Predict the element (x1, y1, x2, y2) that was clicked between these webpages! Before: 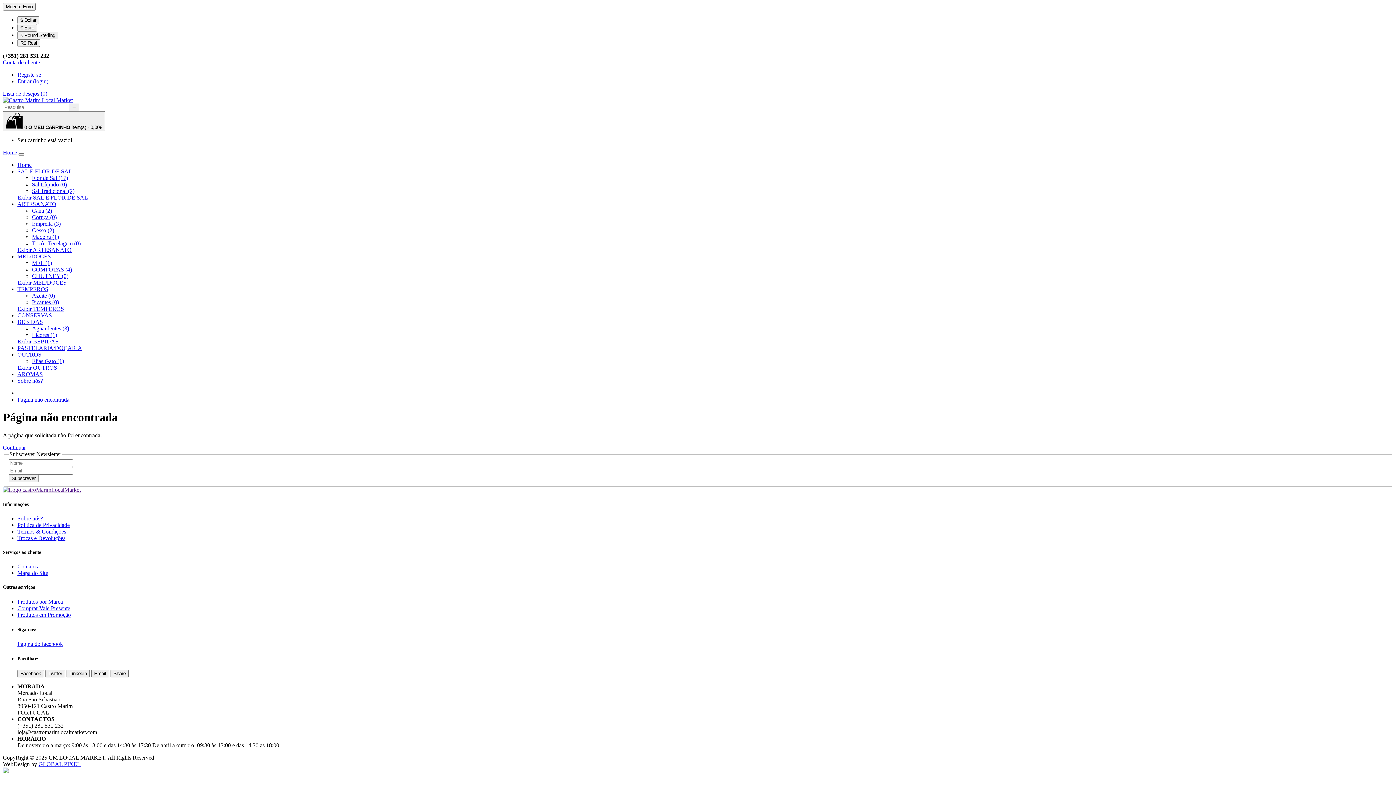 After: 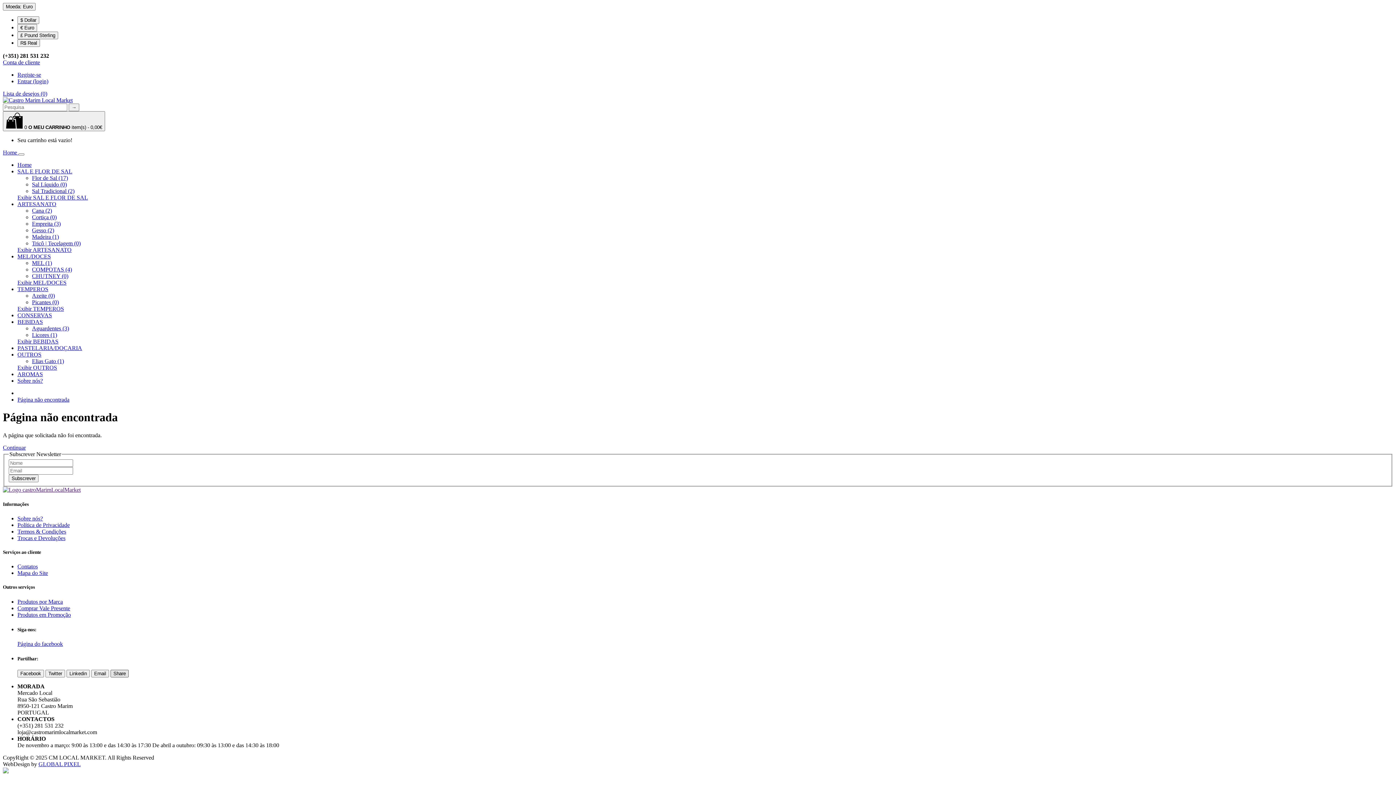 Action: label: Share bbox: (110, 670, 128, 677)